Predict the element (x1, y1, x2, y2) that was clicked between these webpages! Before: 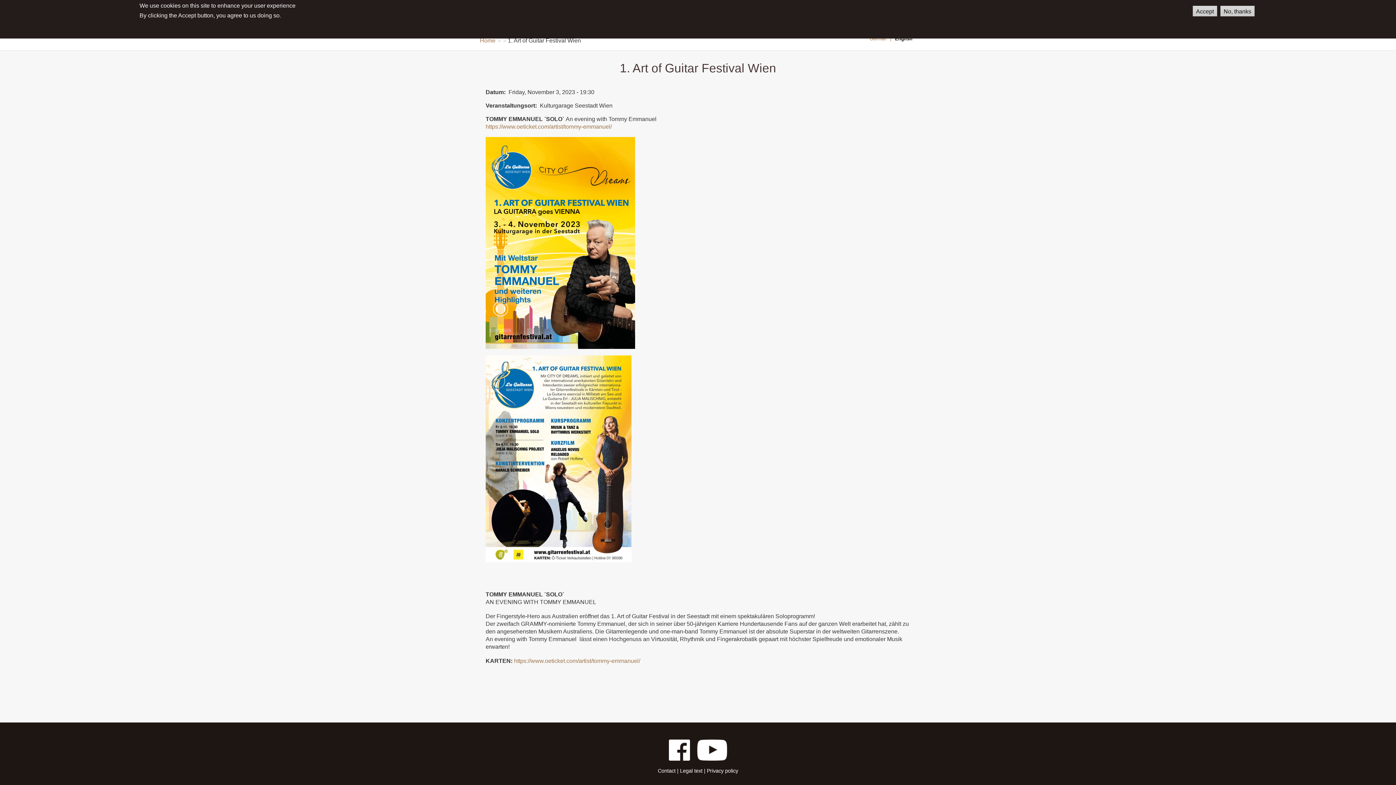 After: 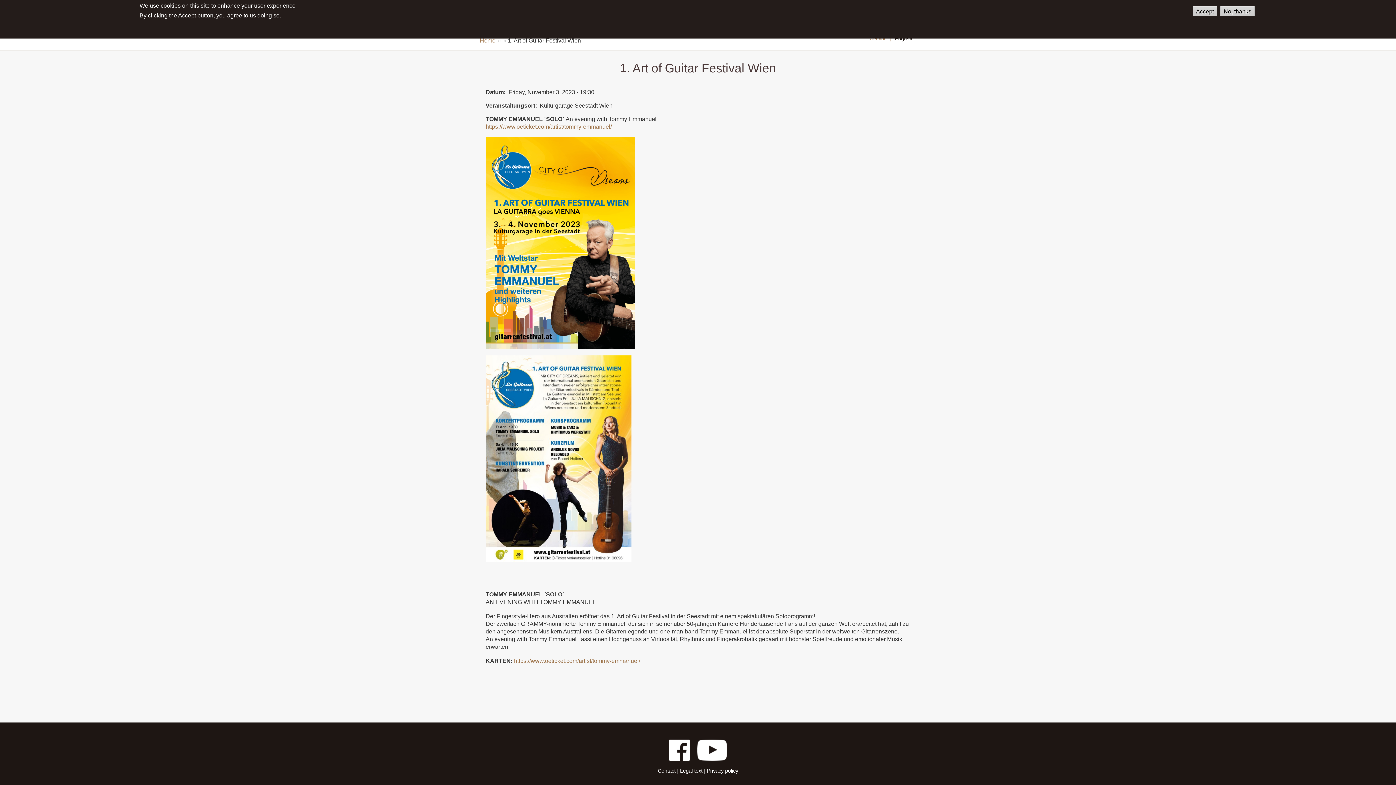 Action: label: English bbox: (895, 36, 912, 41)